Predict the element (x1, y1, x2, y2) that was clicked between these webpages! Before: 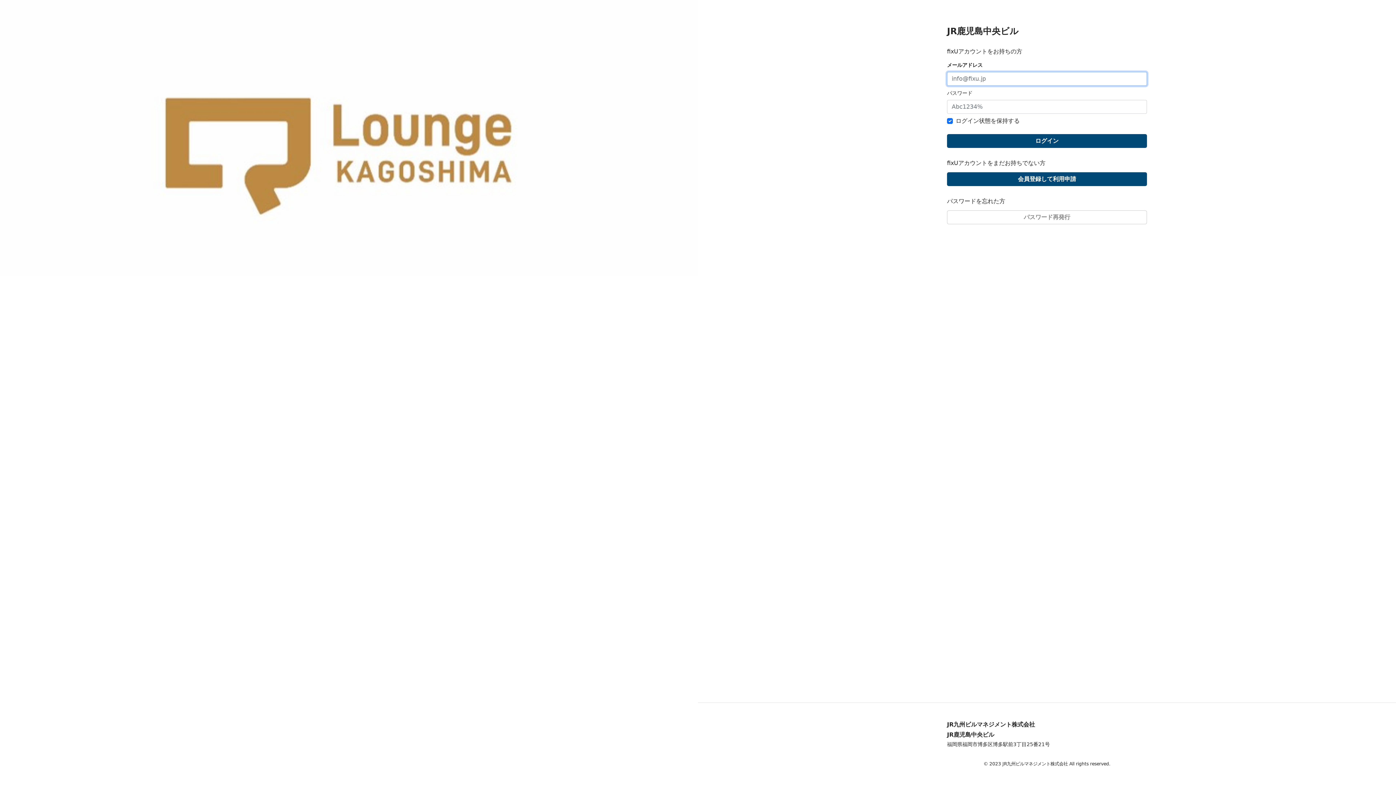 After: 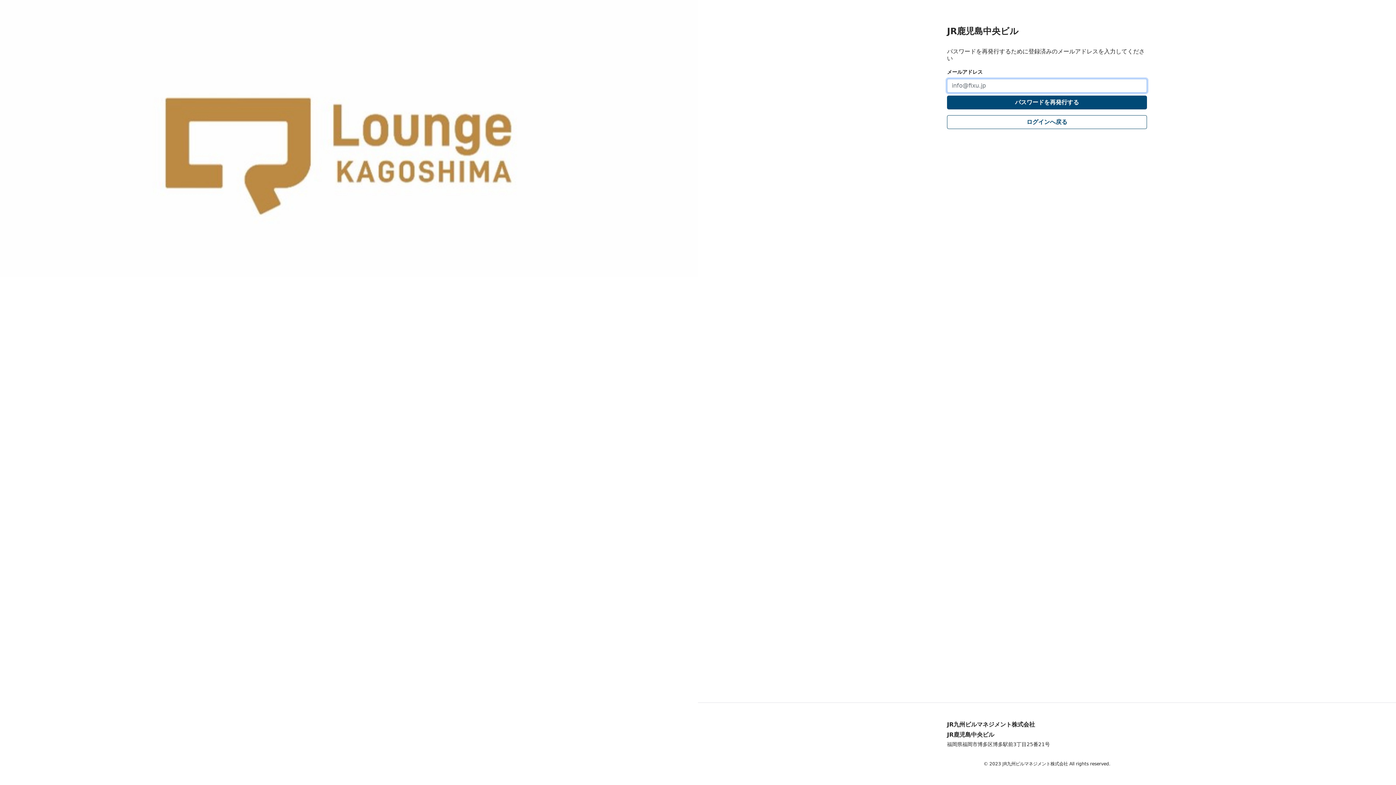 Action: label: パスワード再発行 bbox: (947, 210, 1147, 224)